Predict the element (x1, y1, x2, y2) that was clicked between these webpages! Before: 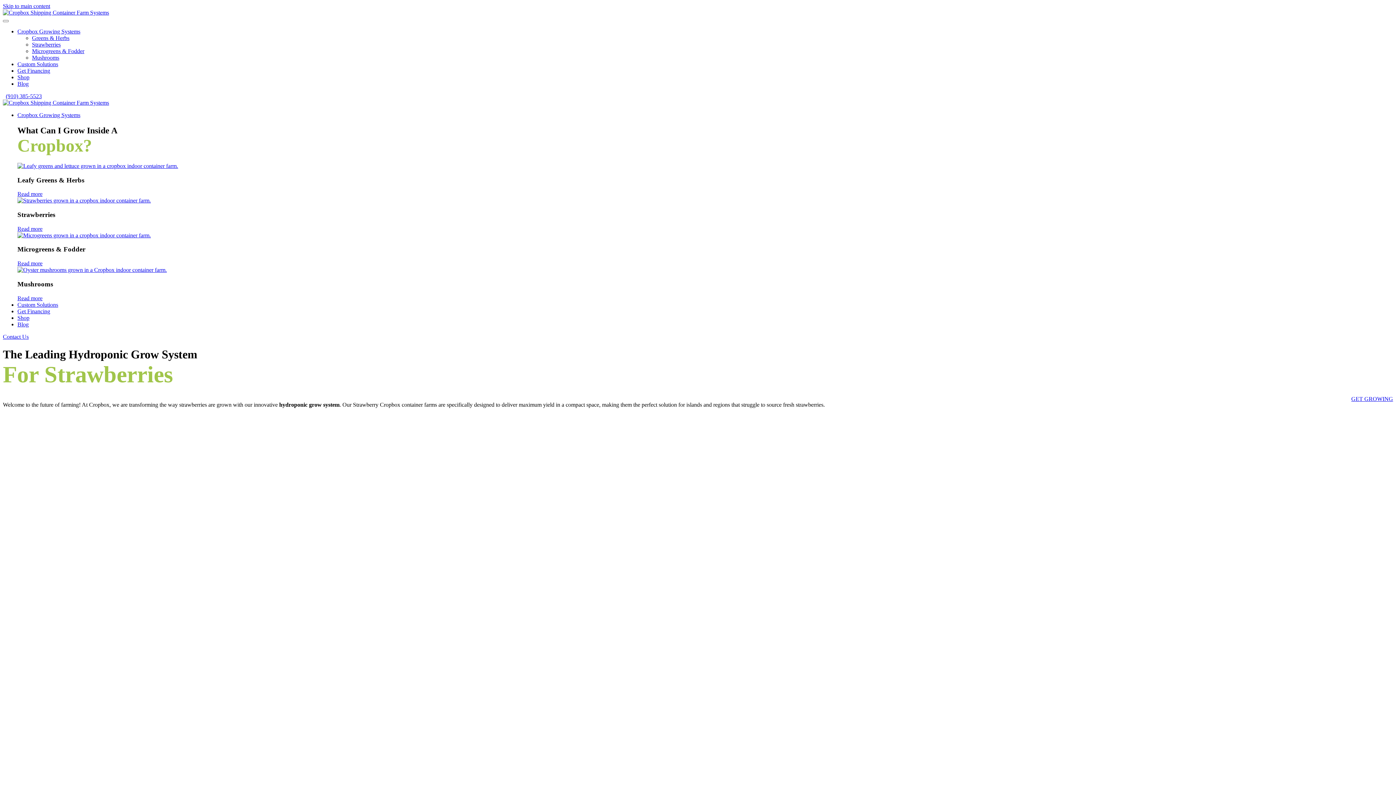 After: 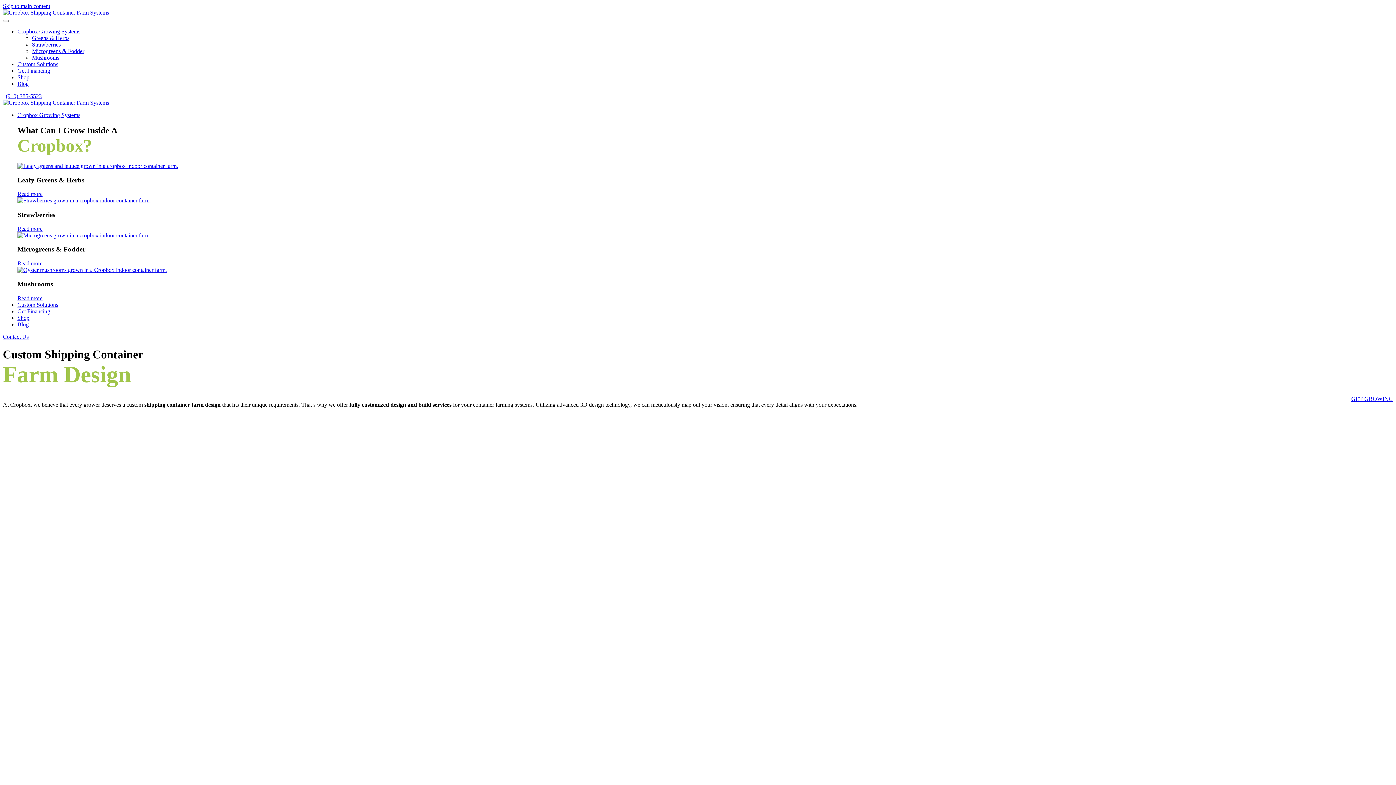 Action: label: Custom Solutions bbox: (17, 61, 58, 67)